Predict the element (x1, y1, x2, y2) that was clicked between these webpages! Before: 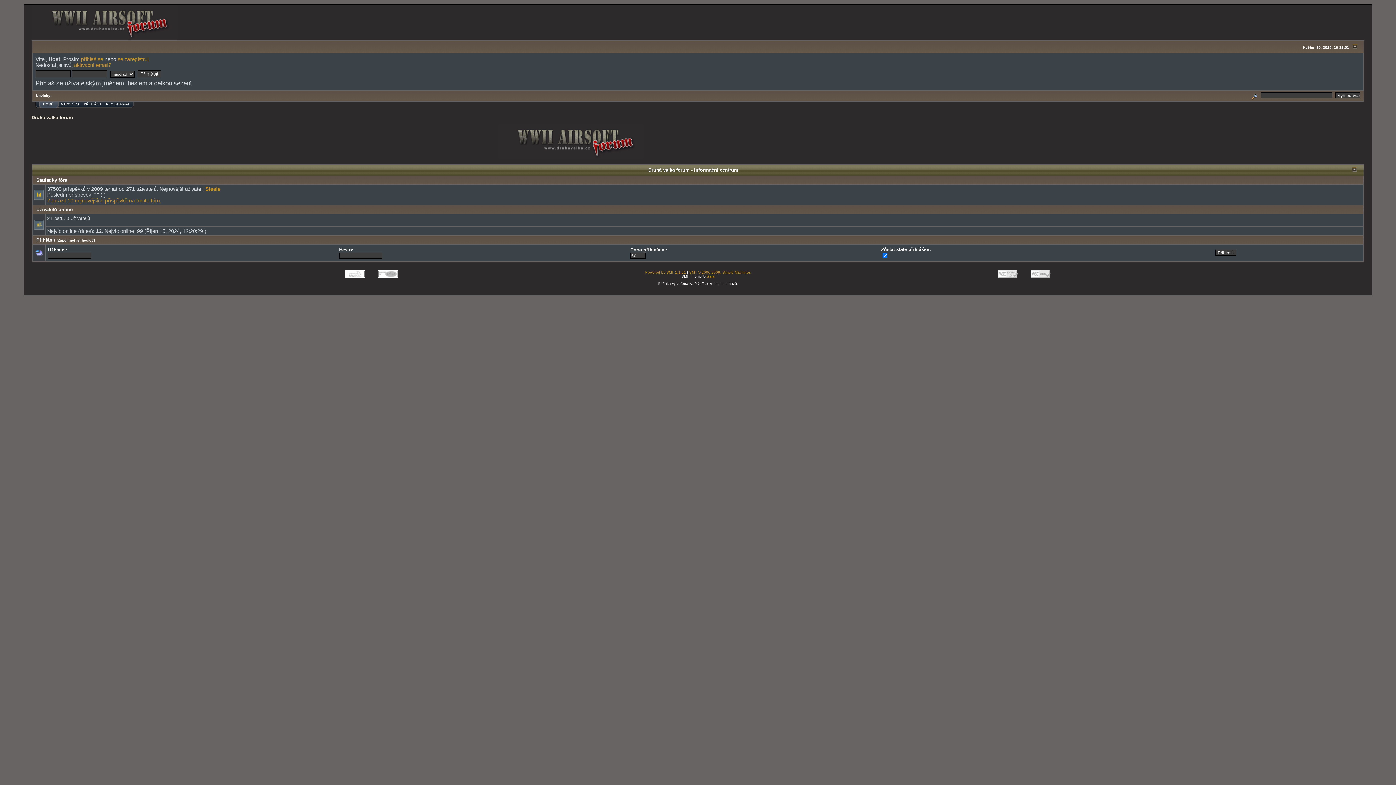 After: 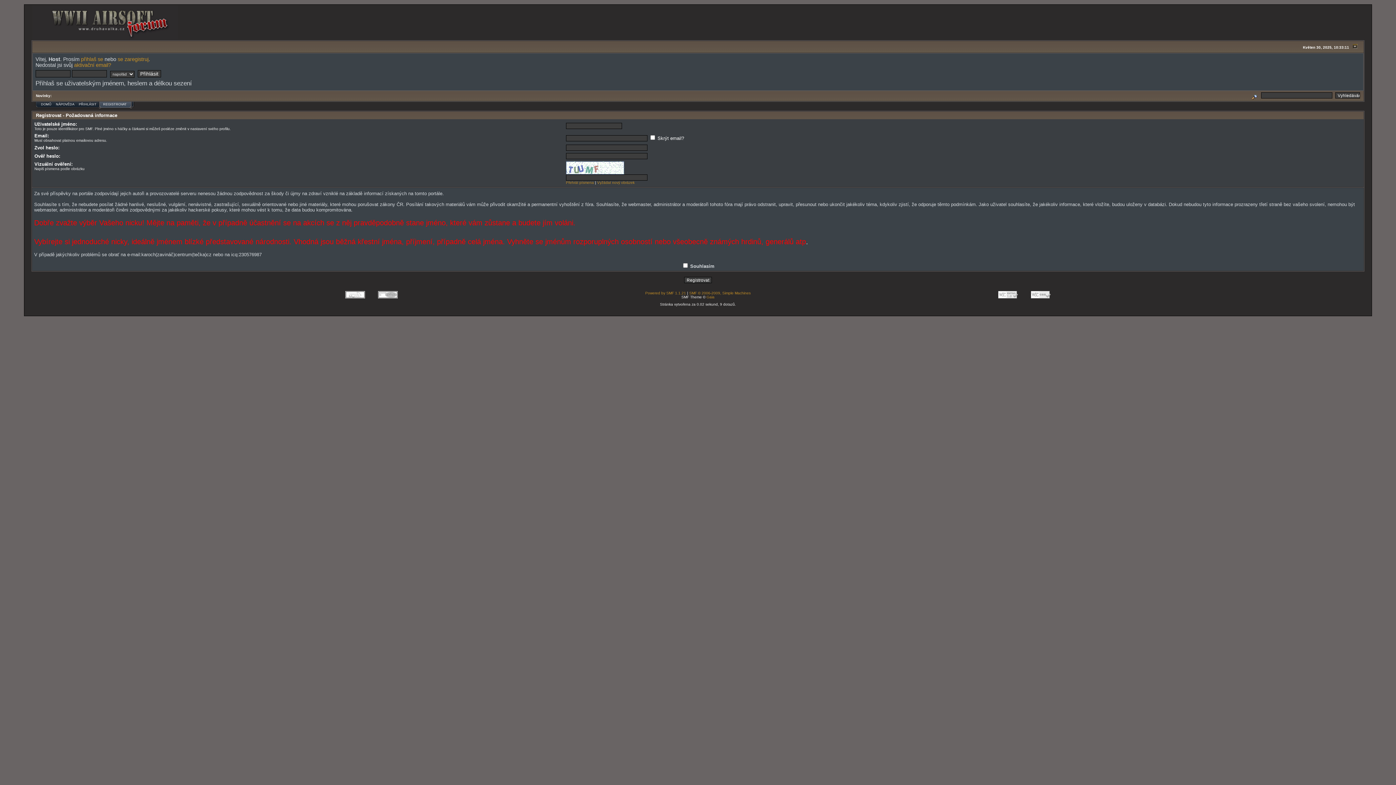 Action: label: REGISTROVAT bbox: (106, 102, 129, 106)